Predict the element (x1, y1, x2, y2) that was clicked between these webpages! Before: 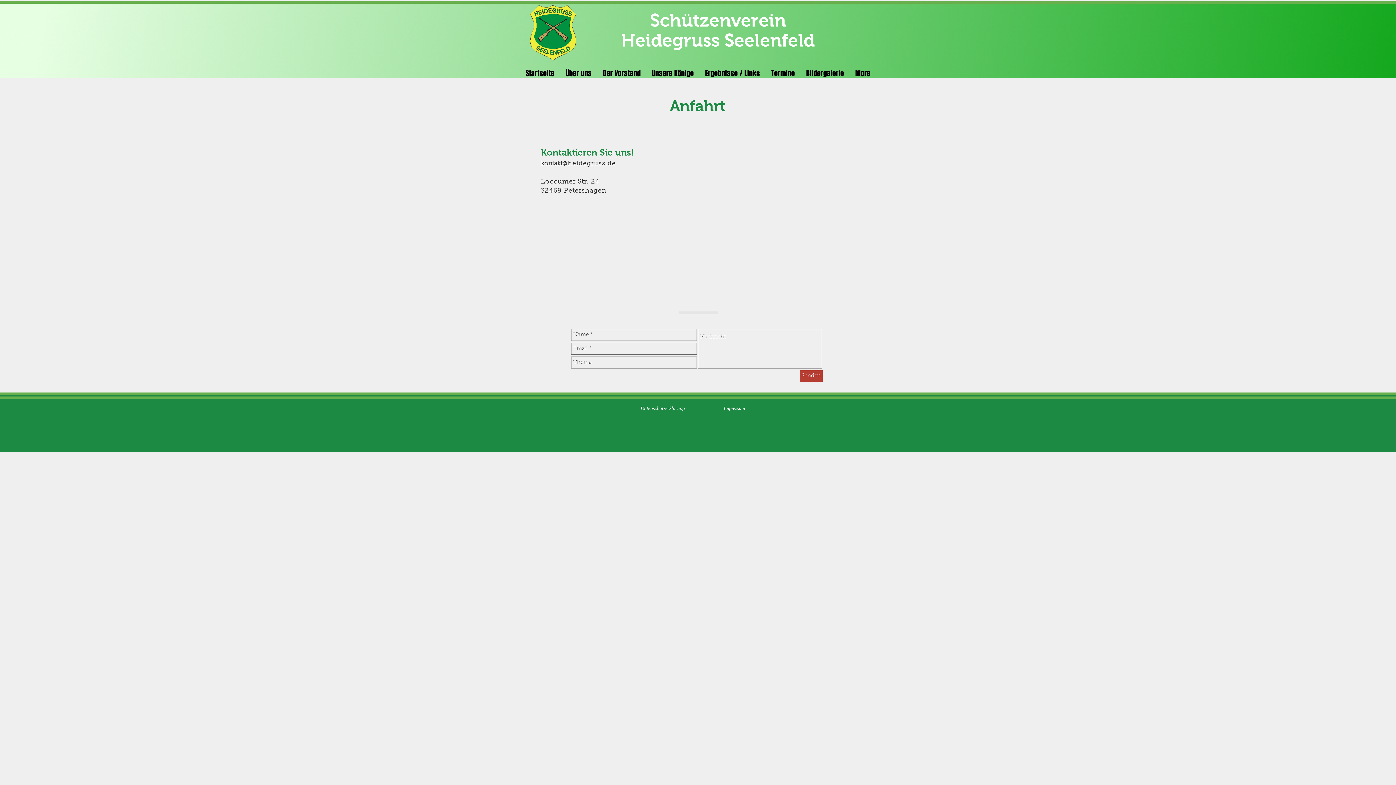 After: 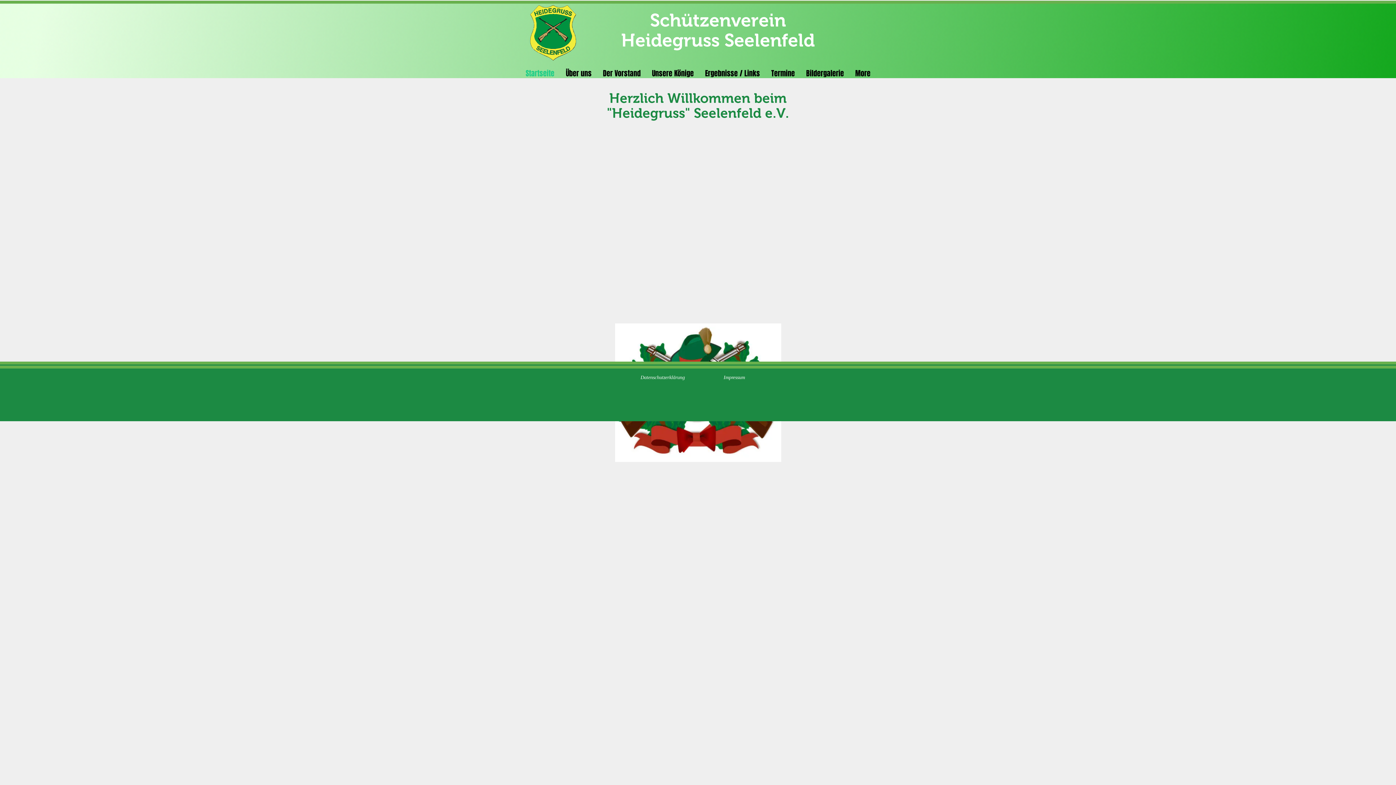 Action: bbox: (520, 64, 560, 82) label: Startseite